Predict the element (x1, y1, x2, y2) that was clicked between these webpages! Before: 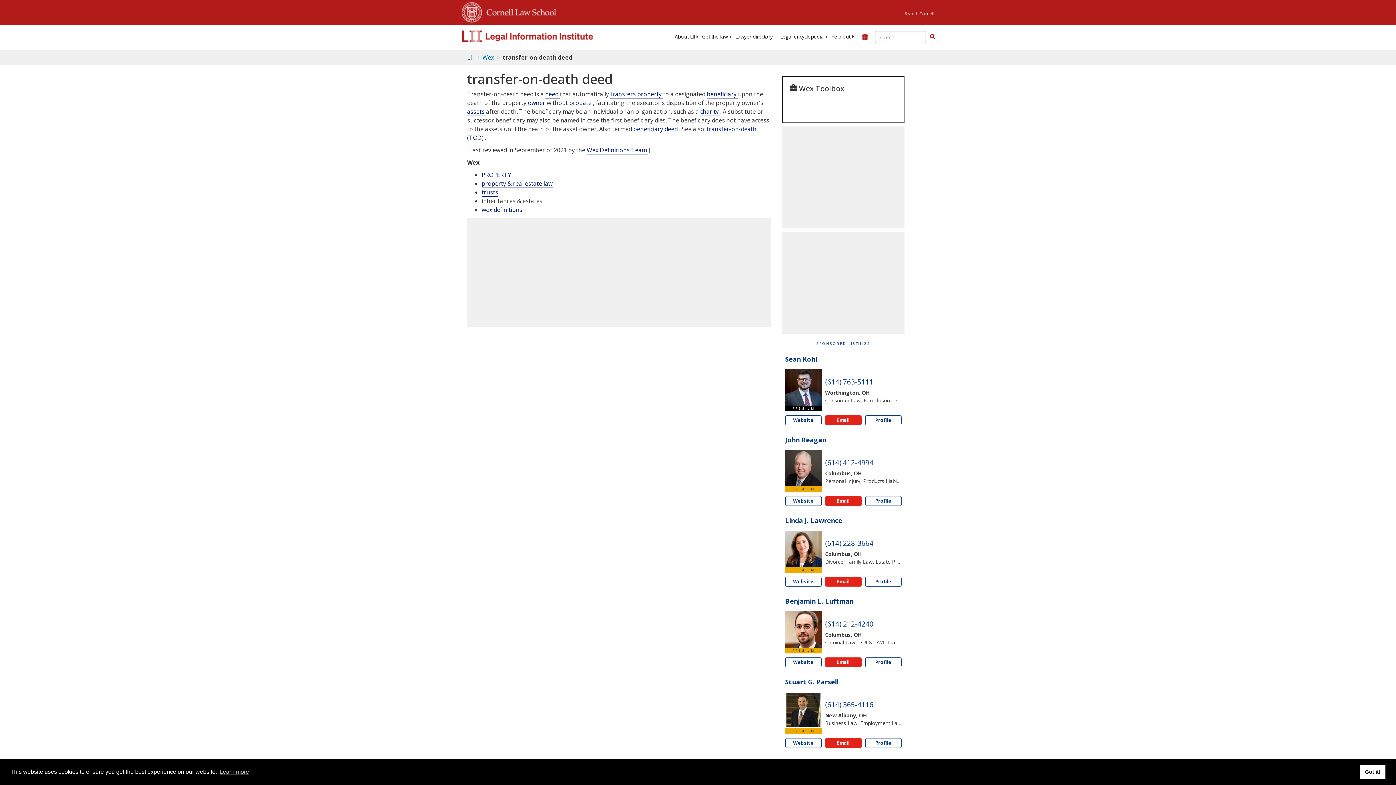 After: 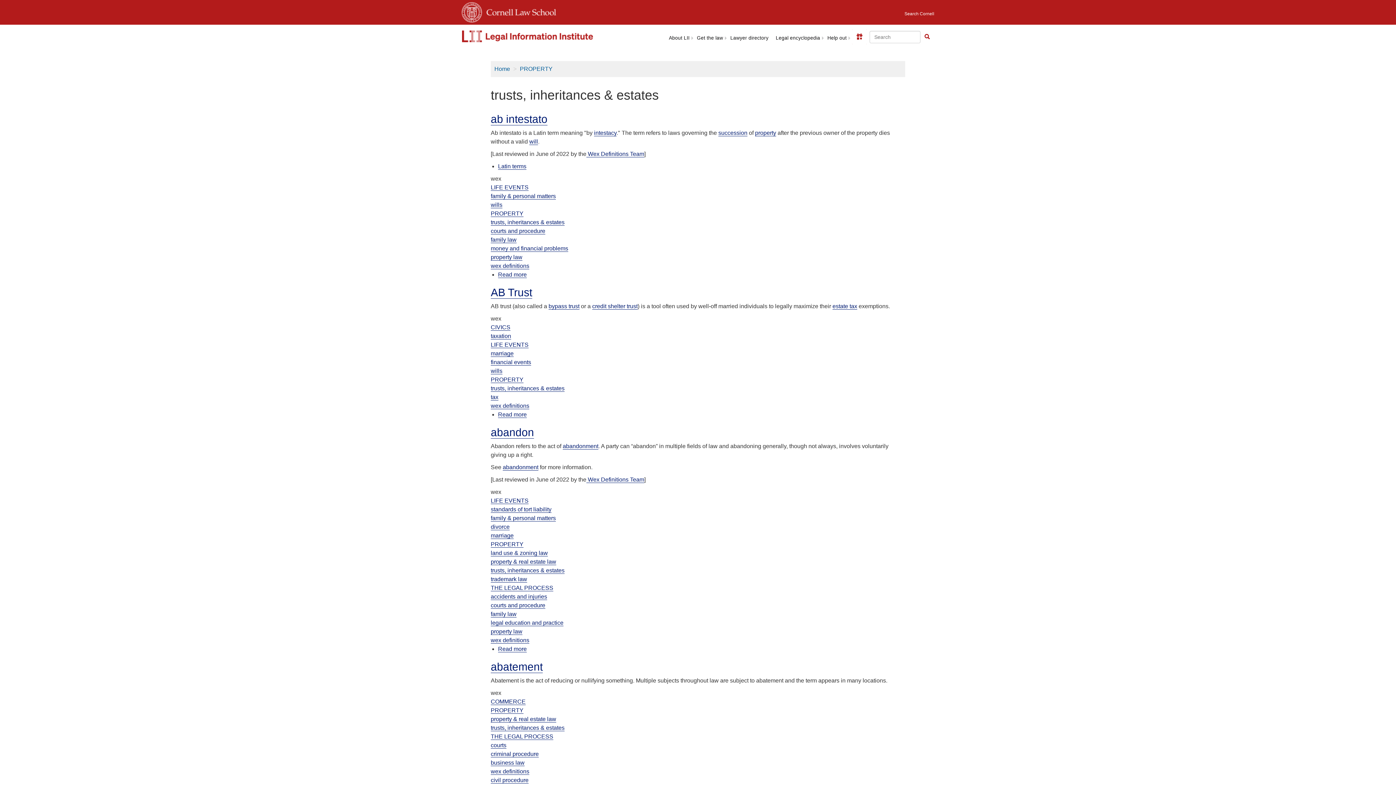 Action: bbox: (481, 188, 498, 196) label: trusts